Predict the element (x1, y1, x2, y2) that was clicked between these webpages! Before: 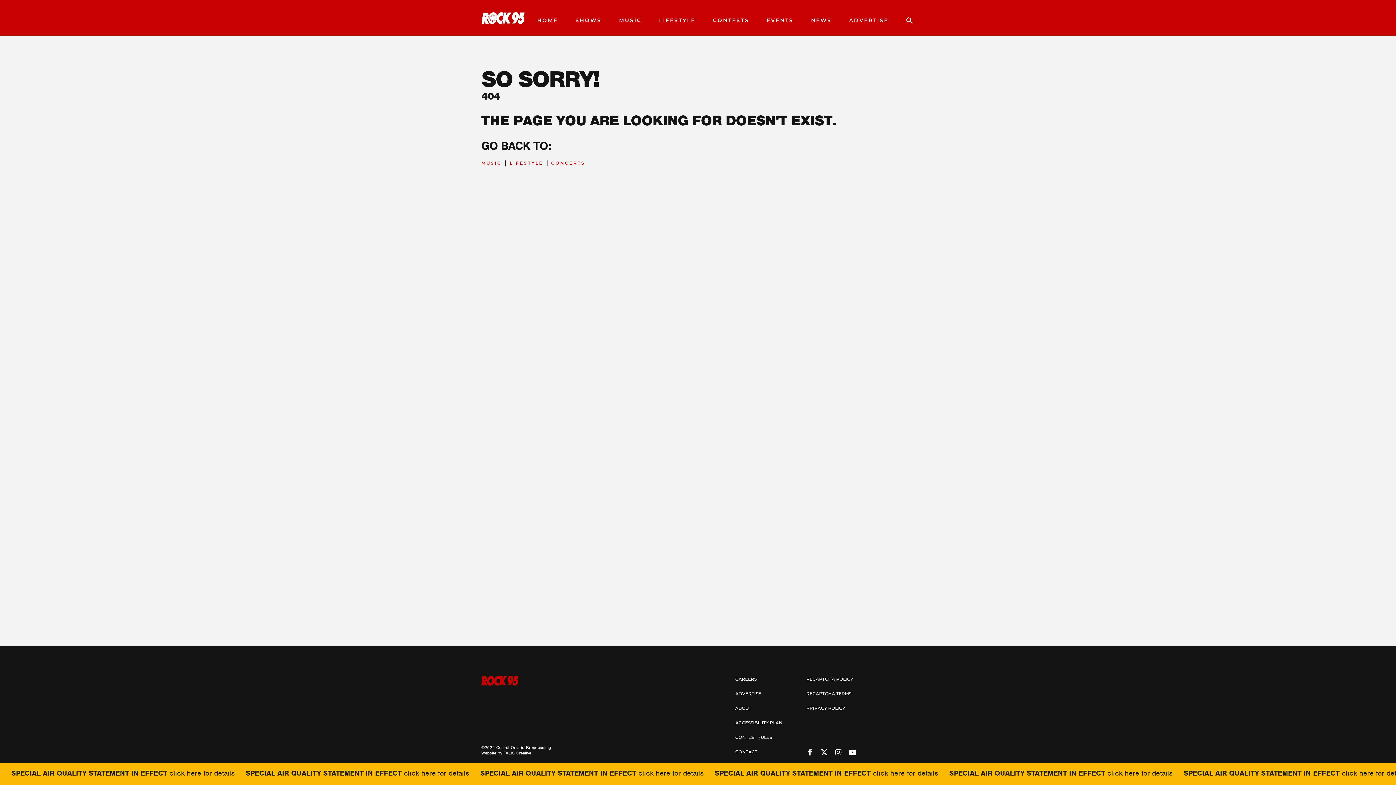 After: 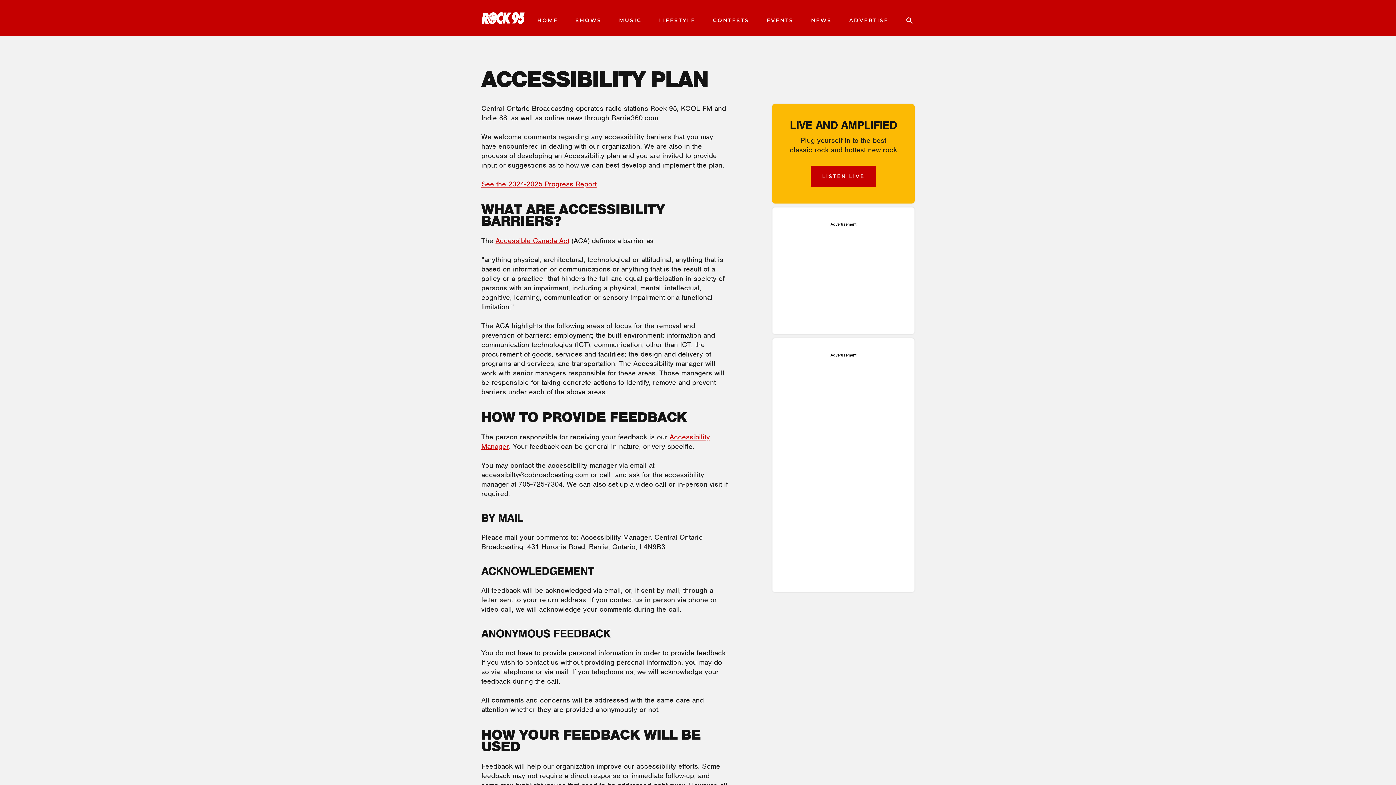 Action: bbox: (735, 719, 782, 727) label: ACCESSIBILITY PLAN